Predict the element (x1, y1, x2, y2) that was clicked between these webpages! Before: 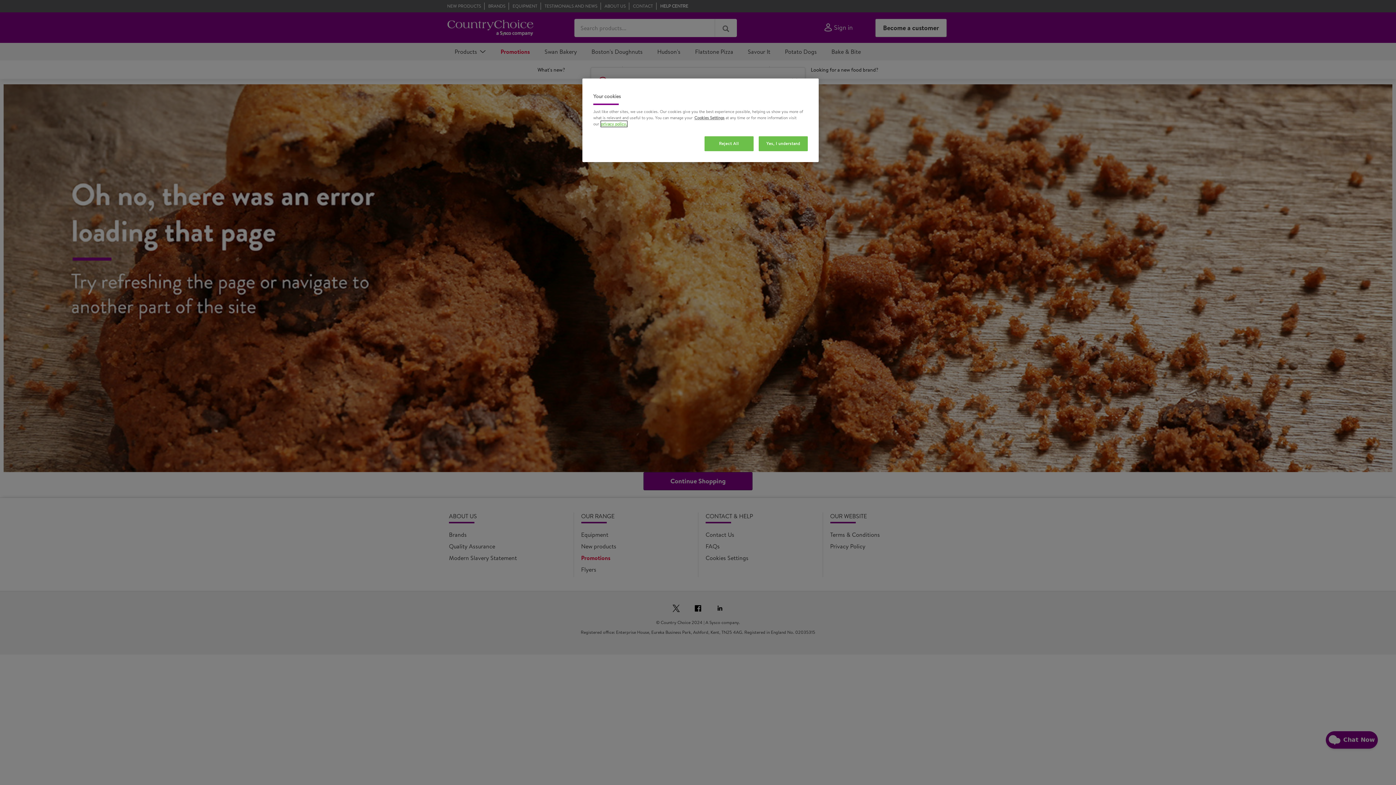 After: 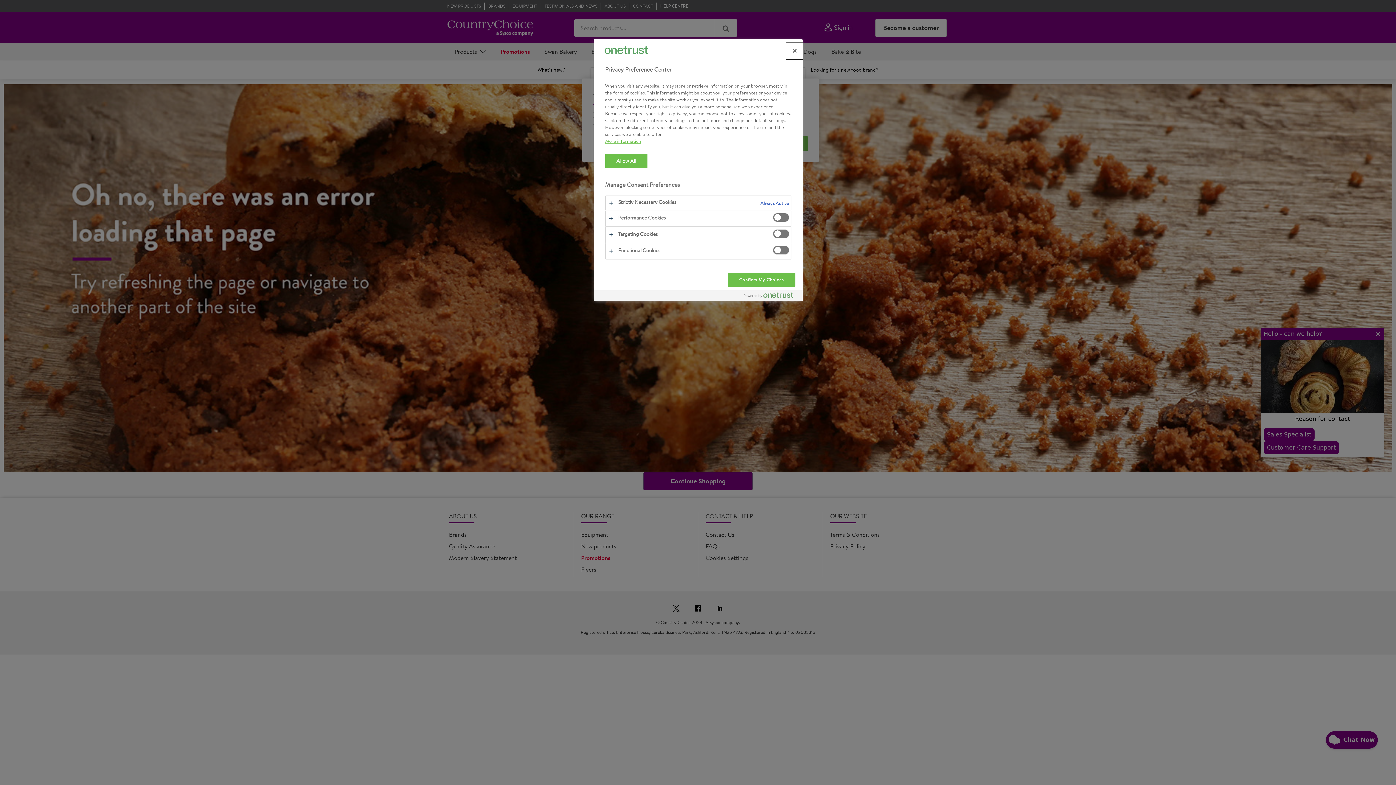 Action: label: Cookies Settings bbox: (694, 114, 724, 120)